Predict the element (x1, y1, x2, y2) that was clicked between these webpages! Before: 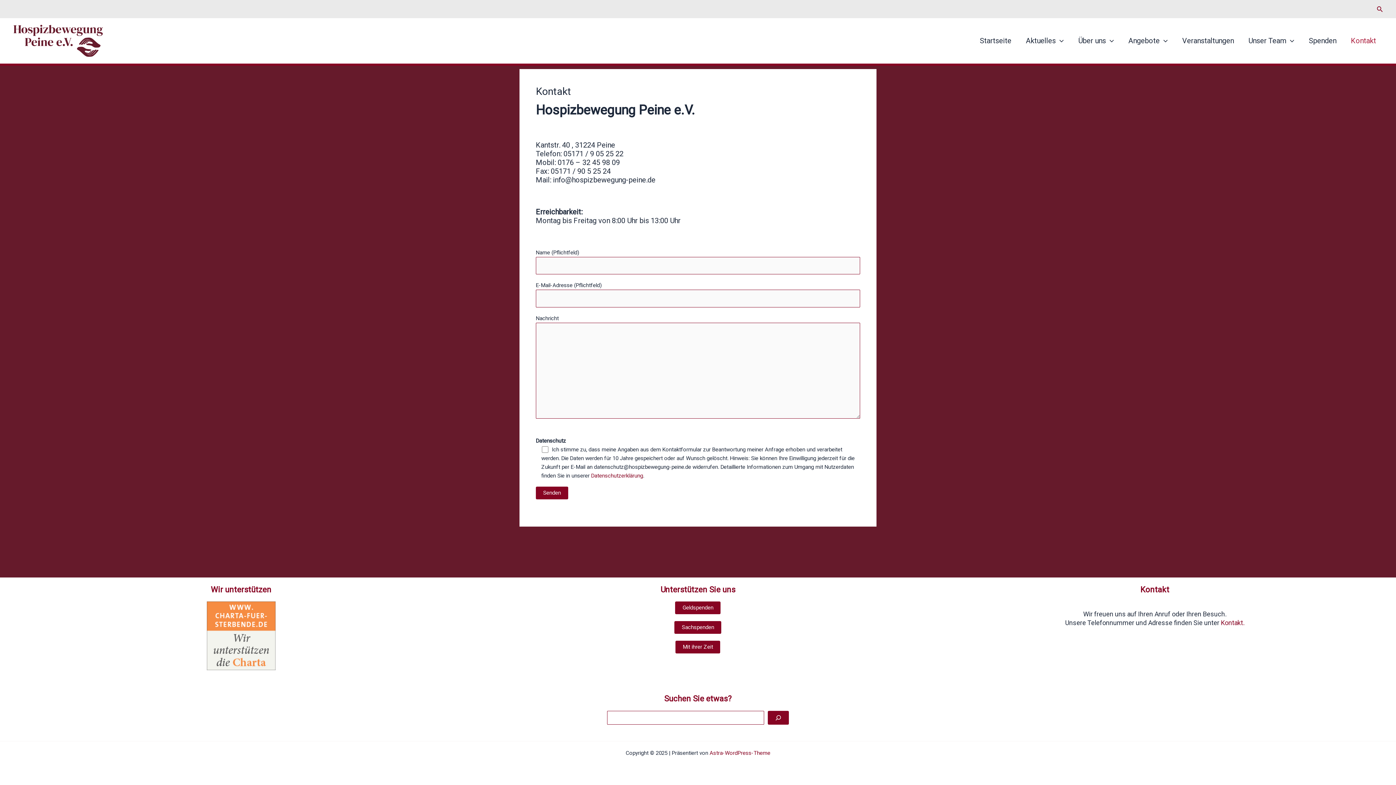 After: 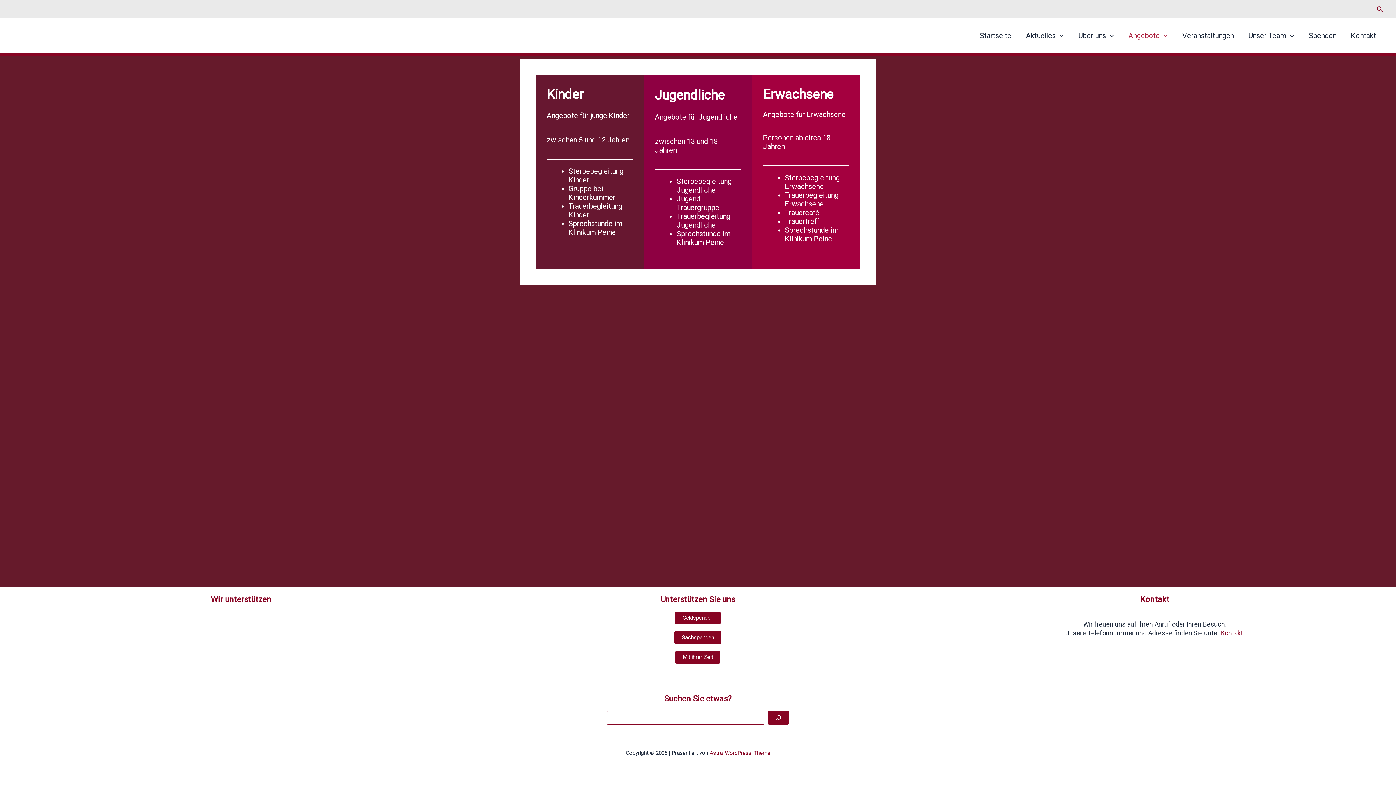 Action: bbox: (1121, 23, 1175, 58) label: Angebote